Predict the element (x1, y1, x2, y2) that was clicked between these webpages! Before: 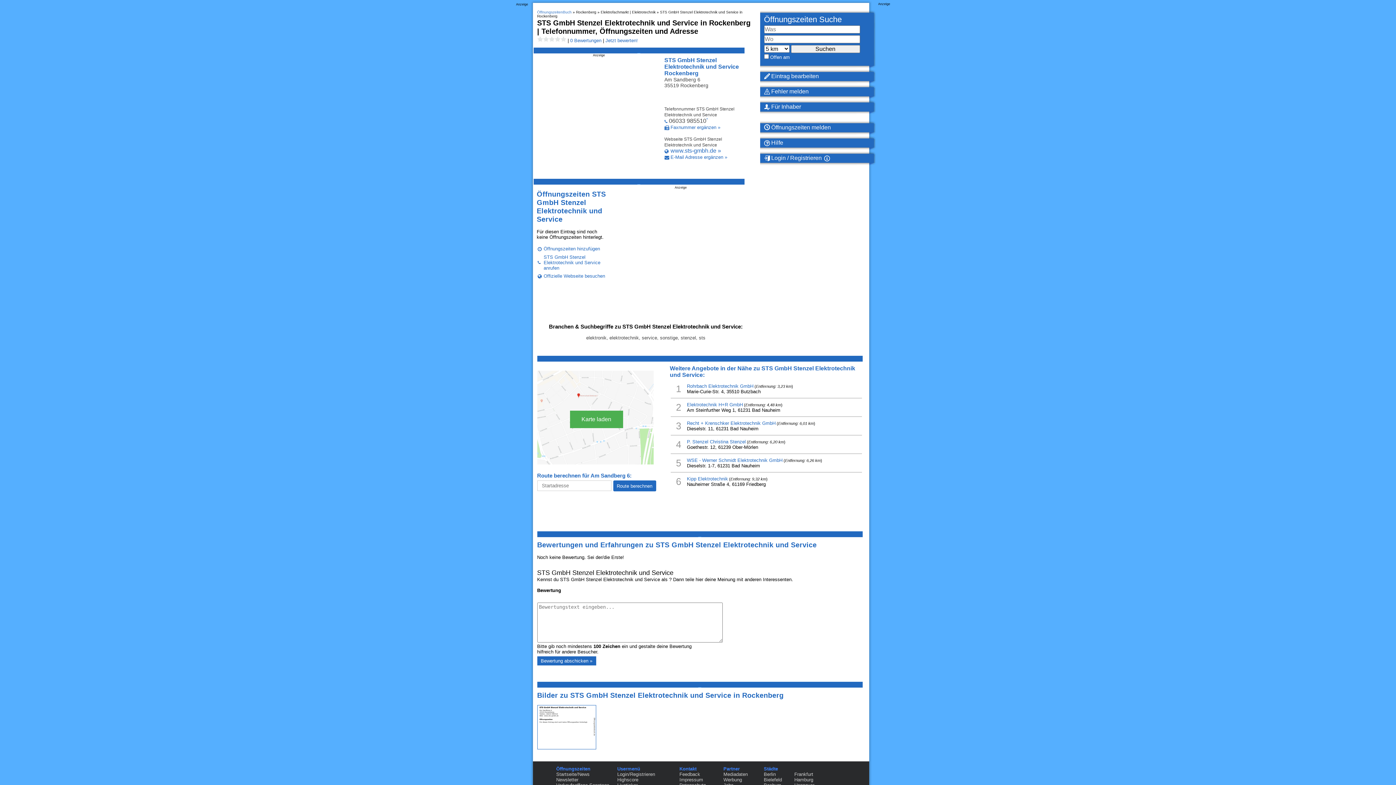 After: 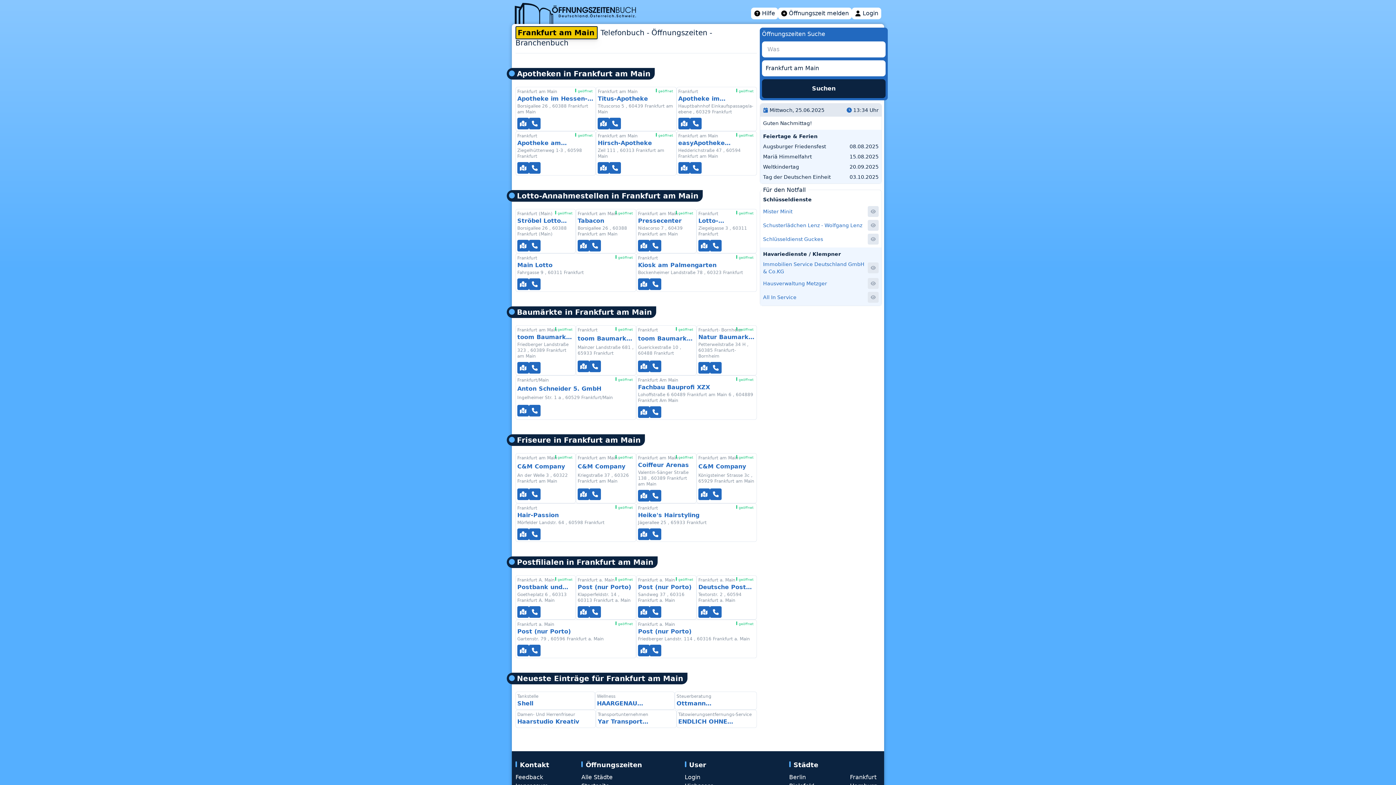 Action: label: Frankfurt bbox: (794, 772, 813, 777)